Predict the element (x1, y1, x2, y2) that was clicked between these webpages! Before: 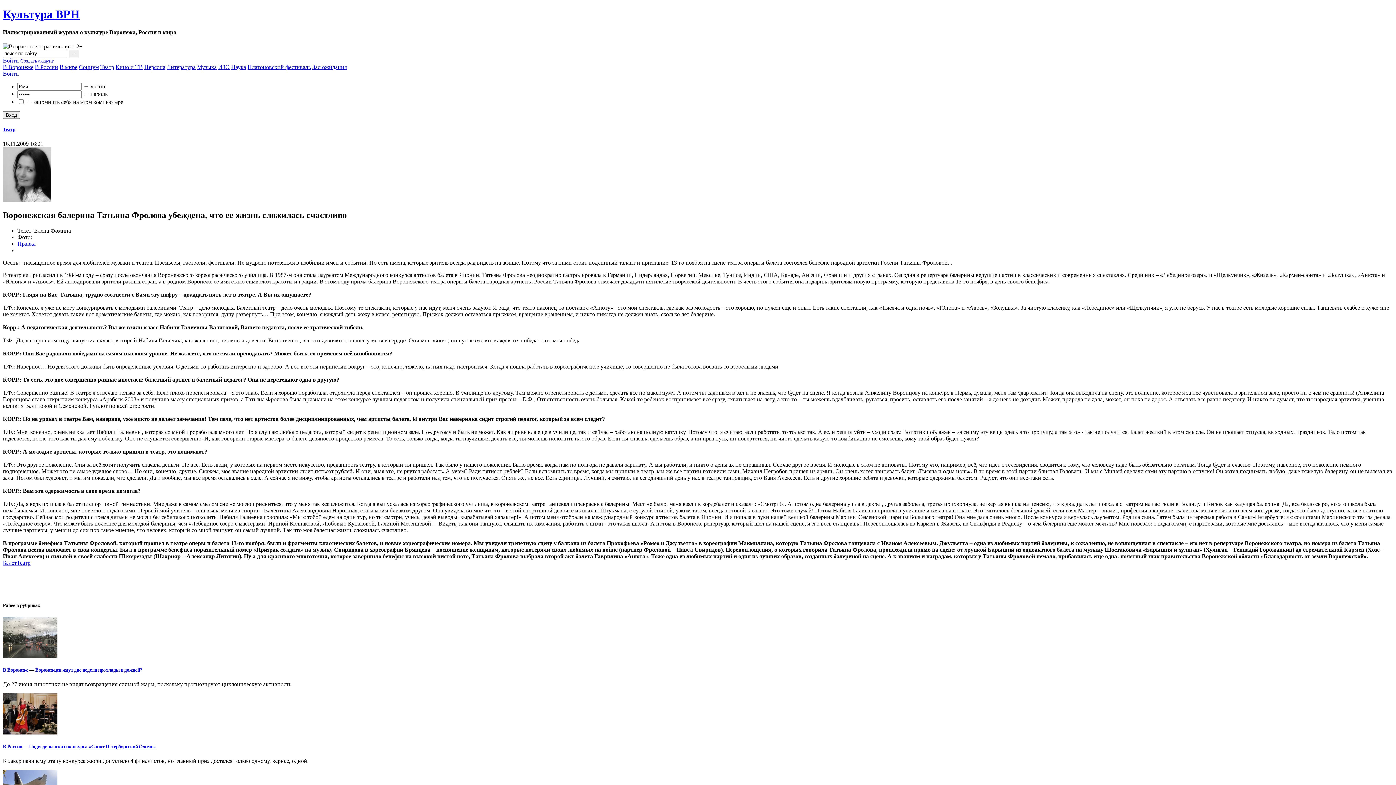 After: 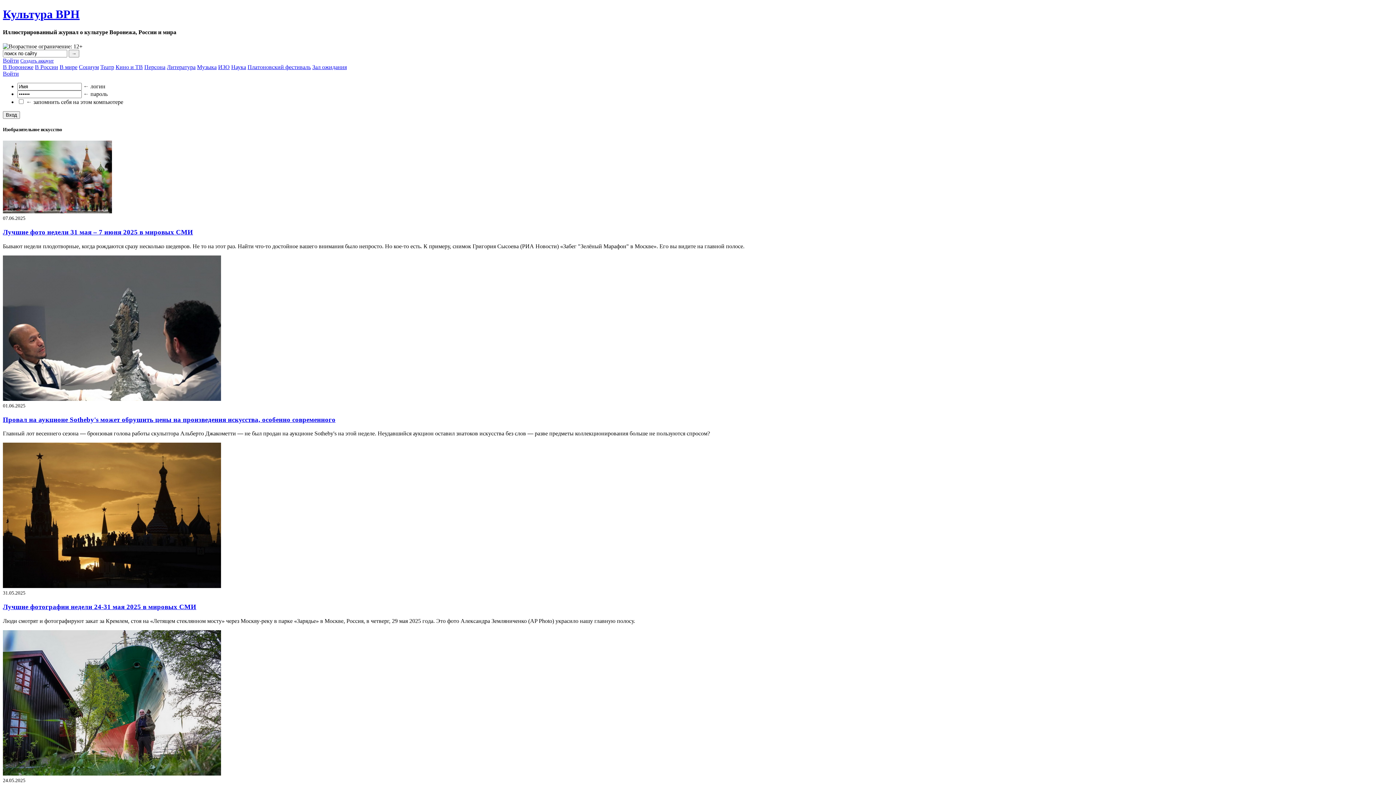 Action: bbox: (218, 64, 229, 70) label: ИЗО